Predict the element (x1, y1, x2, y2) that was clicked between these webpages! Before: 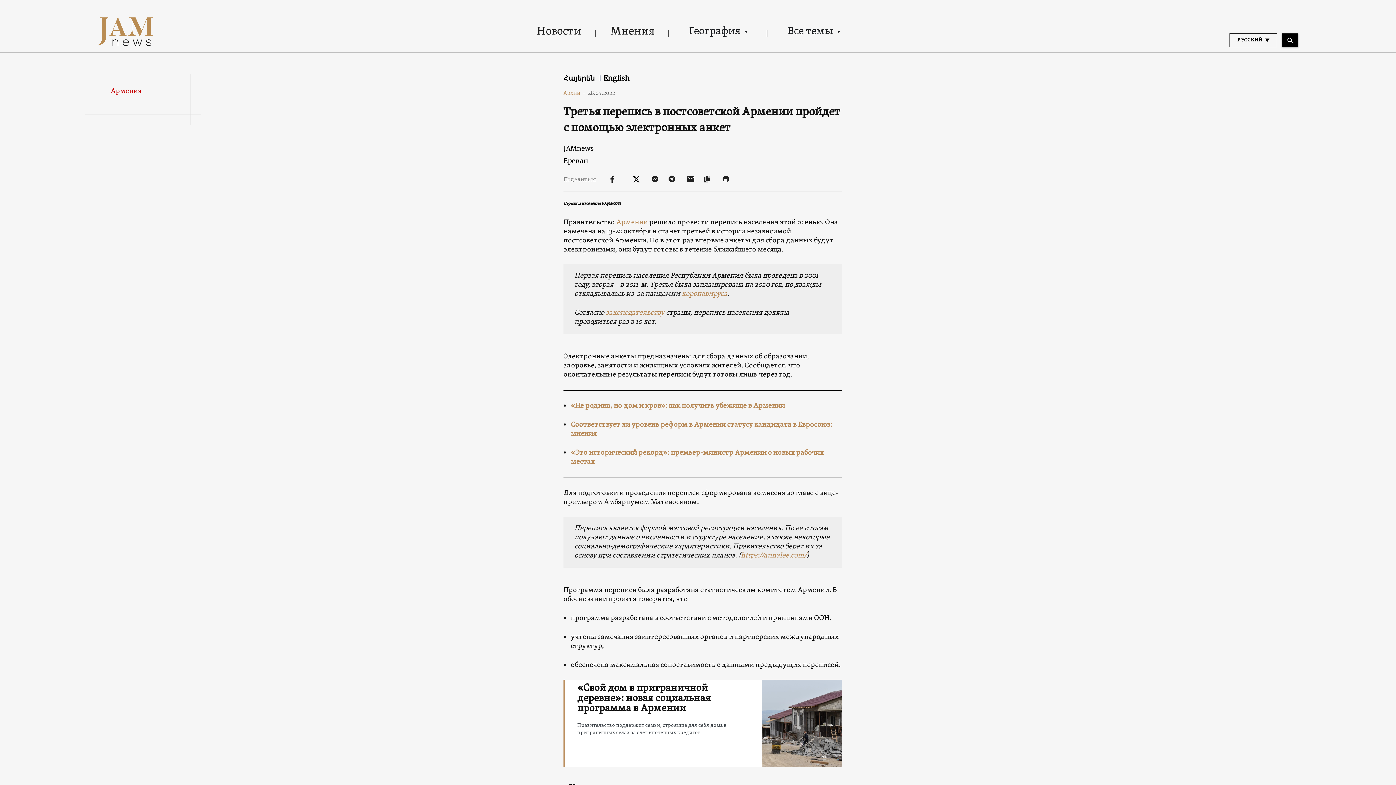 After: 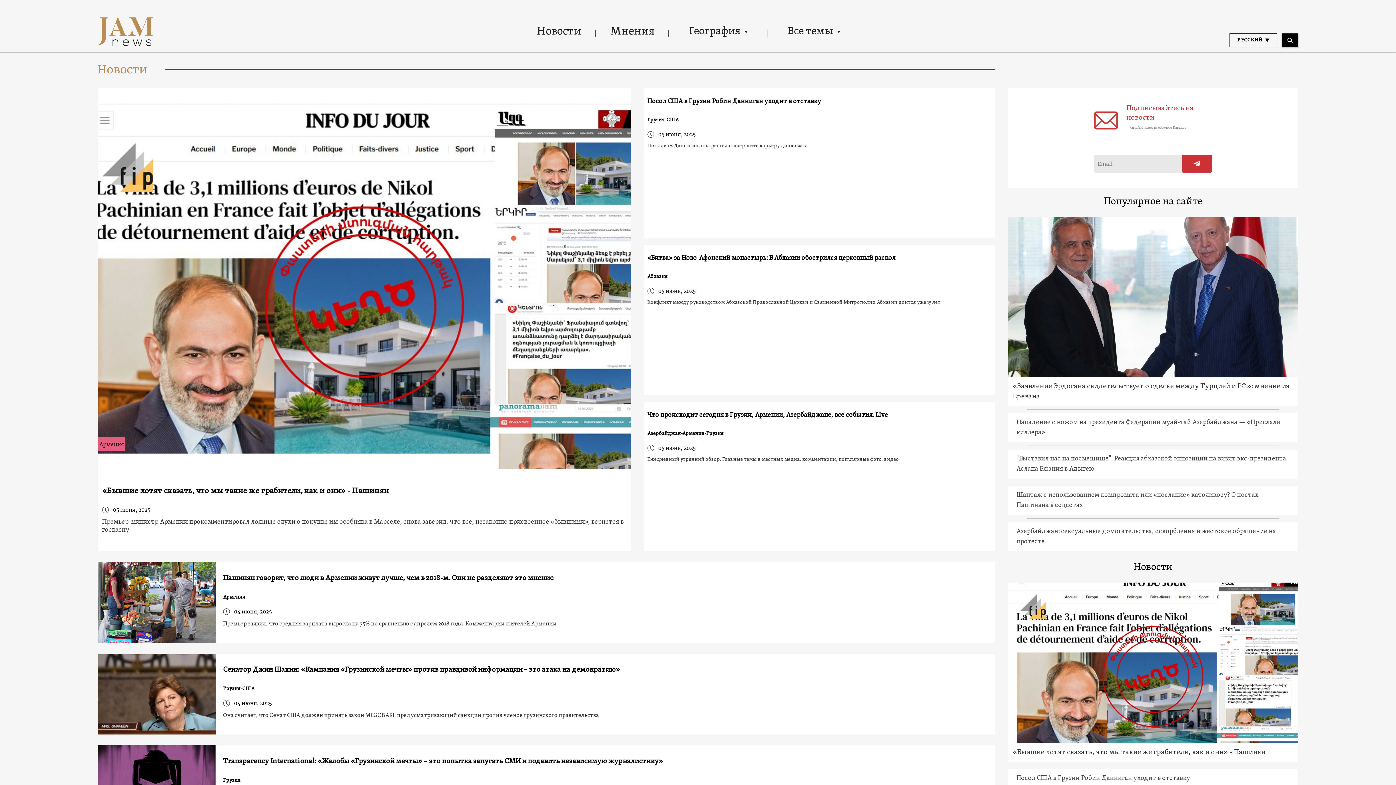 Action: bbox: (522, 22, 596, 40) label: Новости